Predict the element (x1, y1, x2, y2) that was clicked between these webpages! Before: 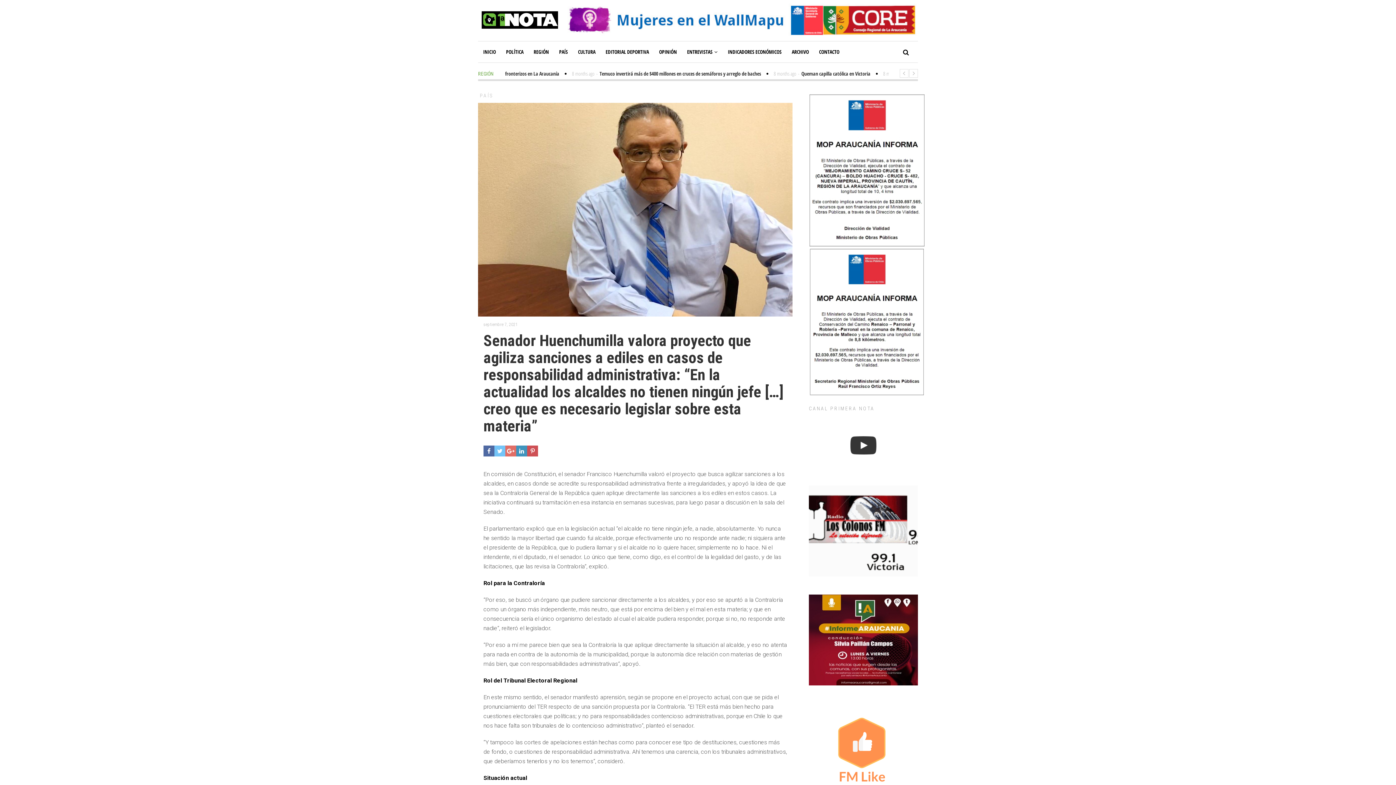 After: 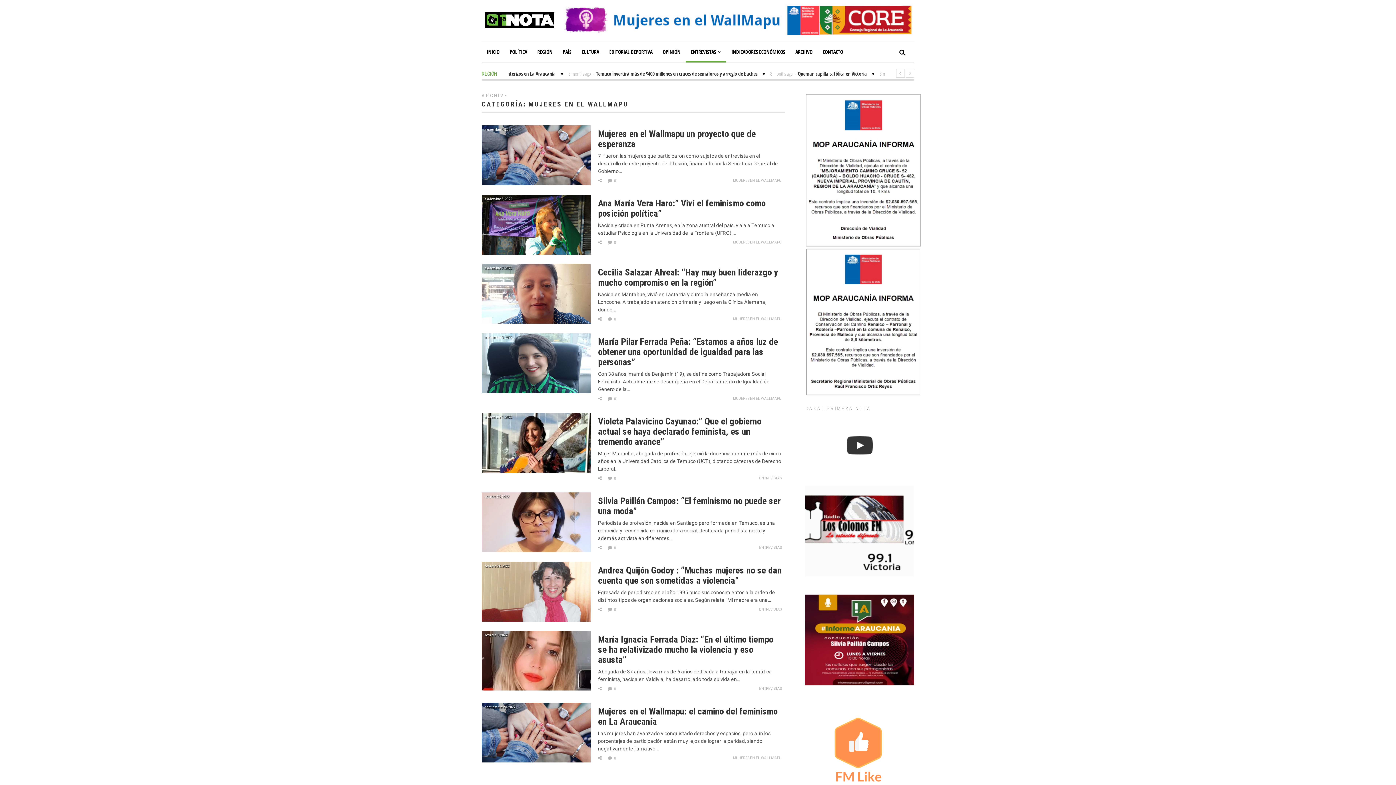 Action: bbox: (564, 32, 917, 37)